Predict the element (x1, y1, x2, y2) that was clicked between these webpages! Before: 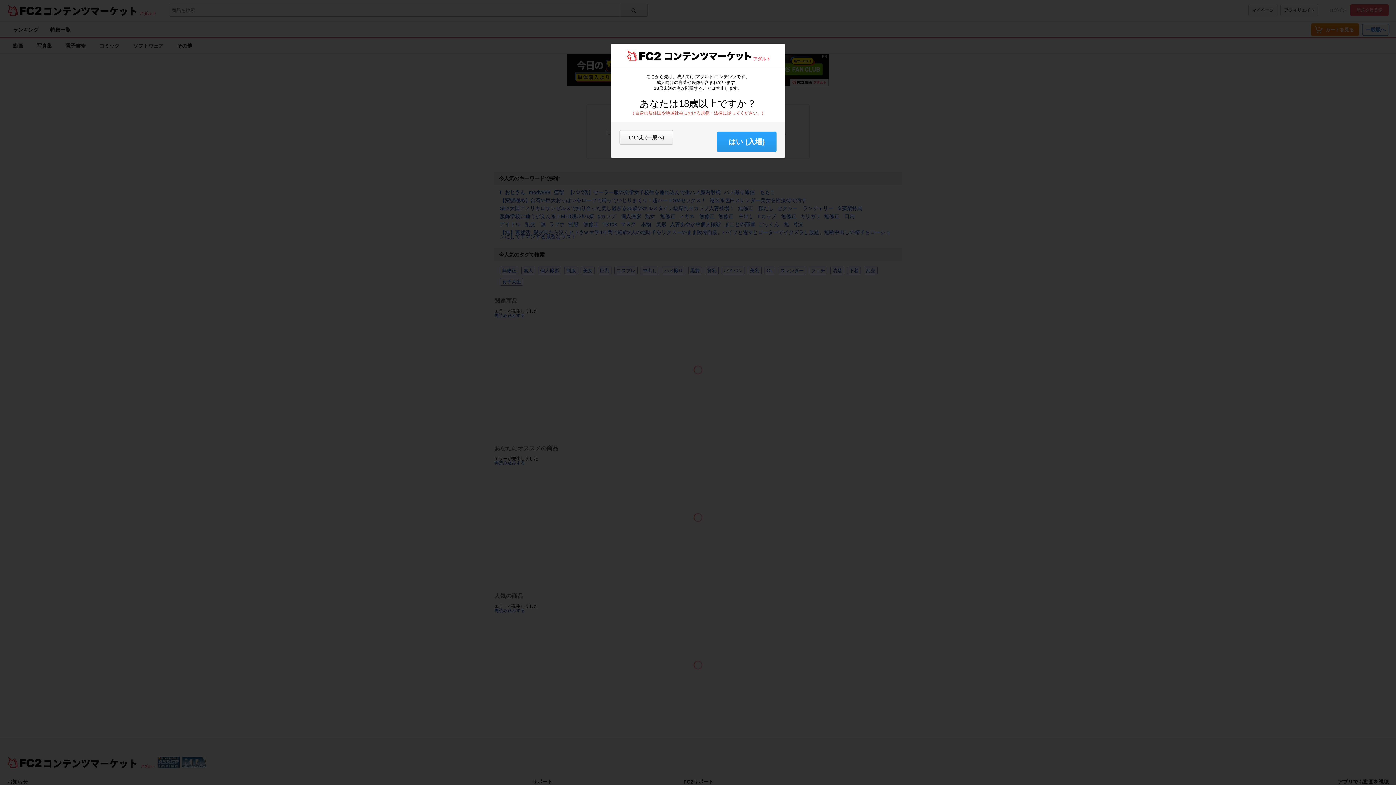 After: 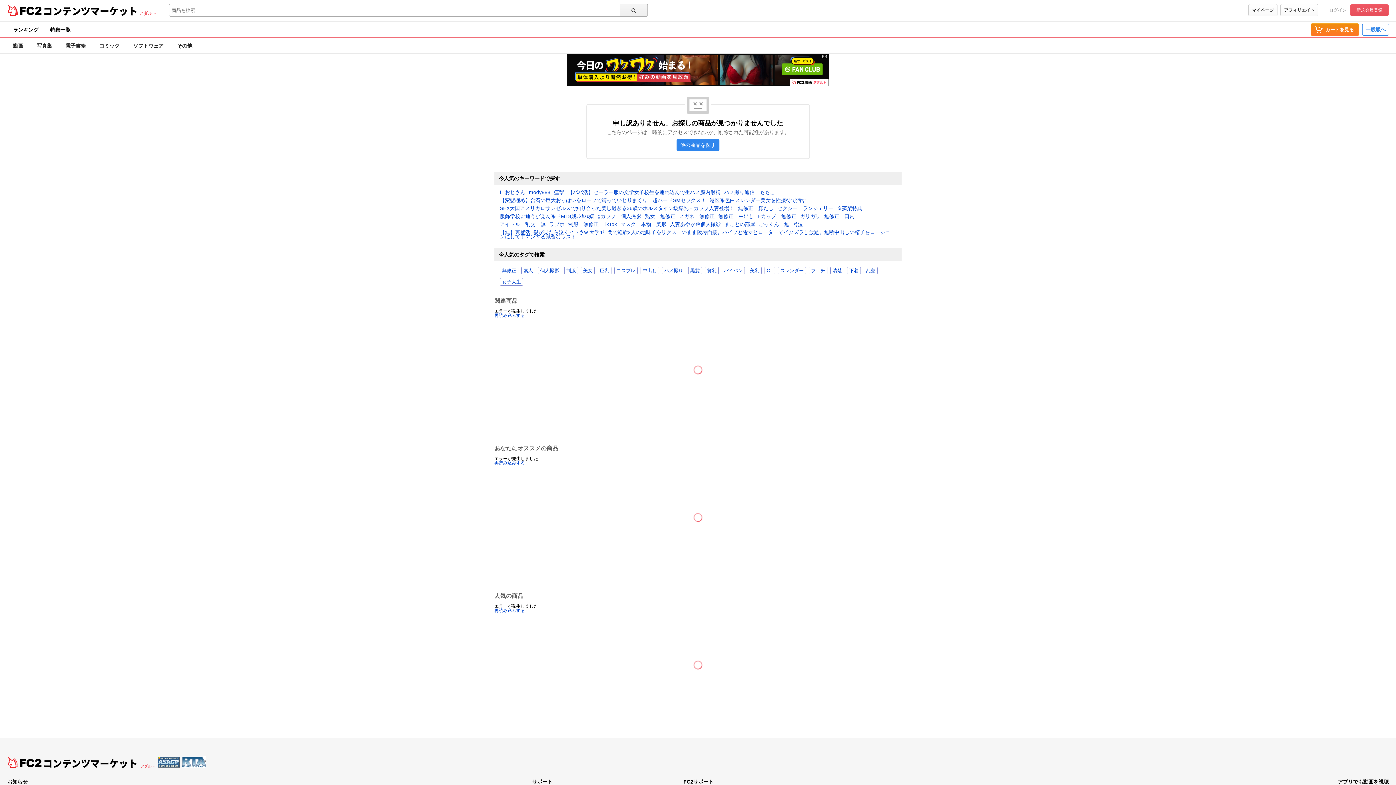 Action: bbox: (717, 131, 776, 152) label: はい (入場)